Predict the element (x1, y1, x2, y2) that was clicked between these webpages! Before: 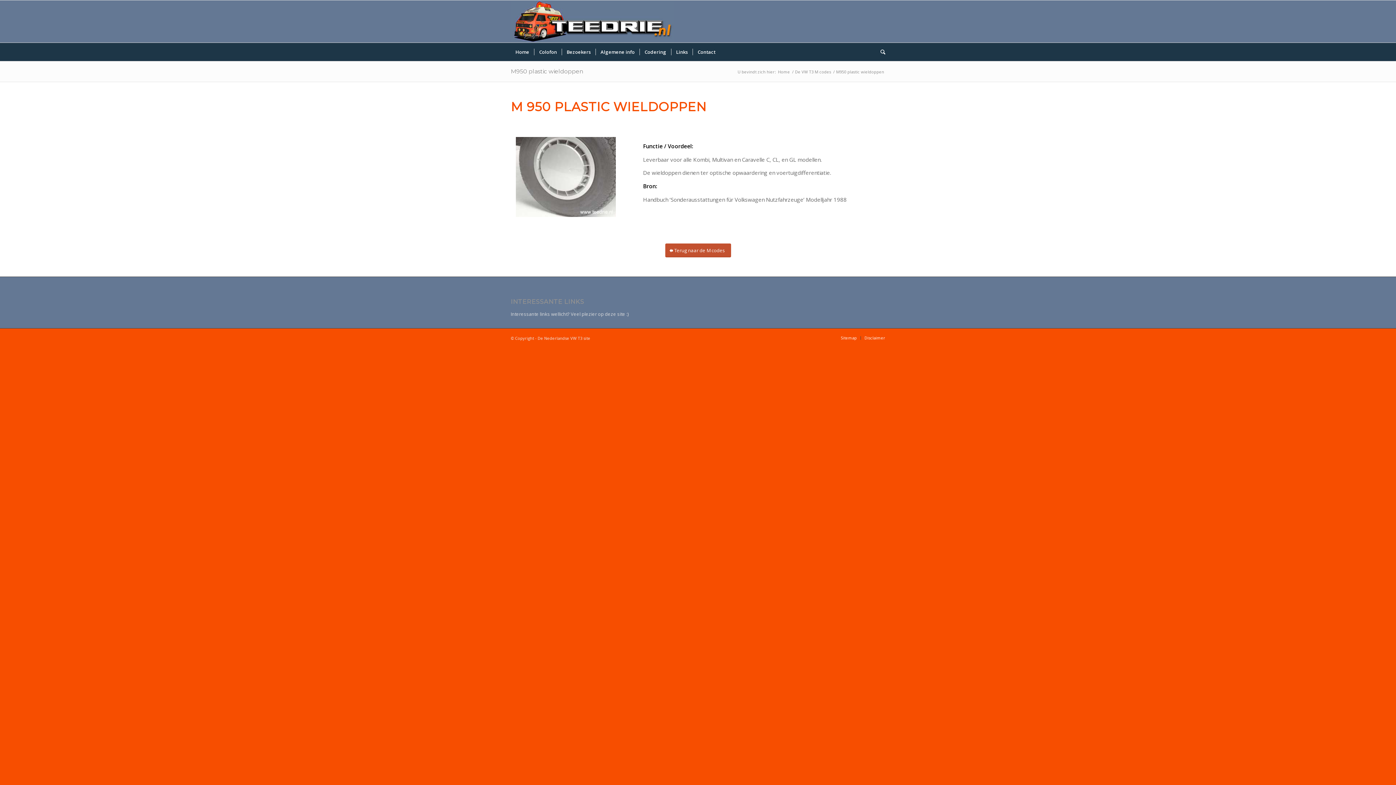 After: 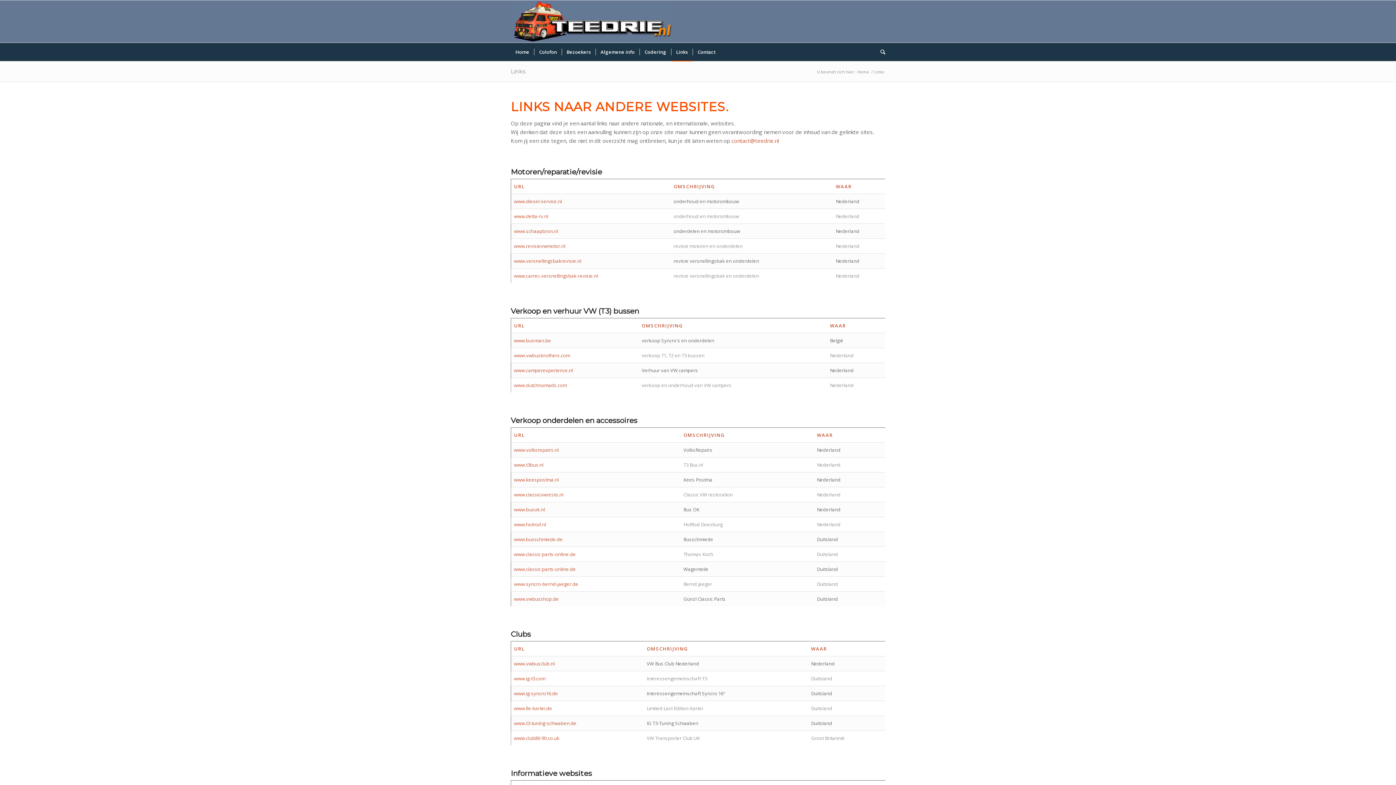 Action: label: Links bbox: (671, 42, 692, 61)